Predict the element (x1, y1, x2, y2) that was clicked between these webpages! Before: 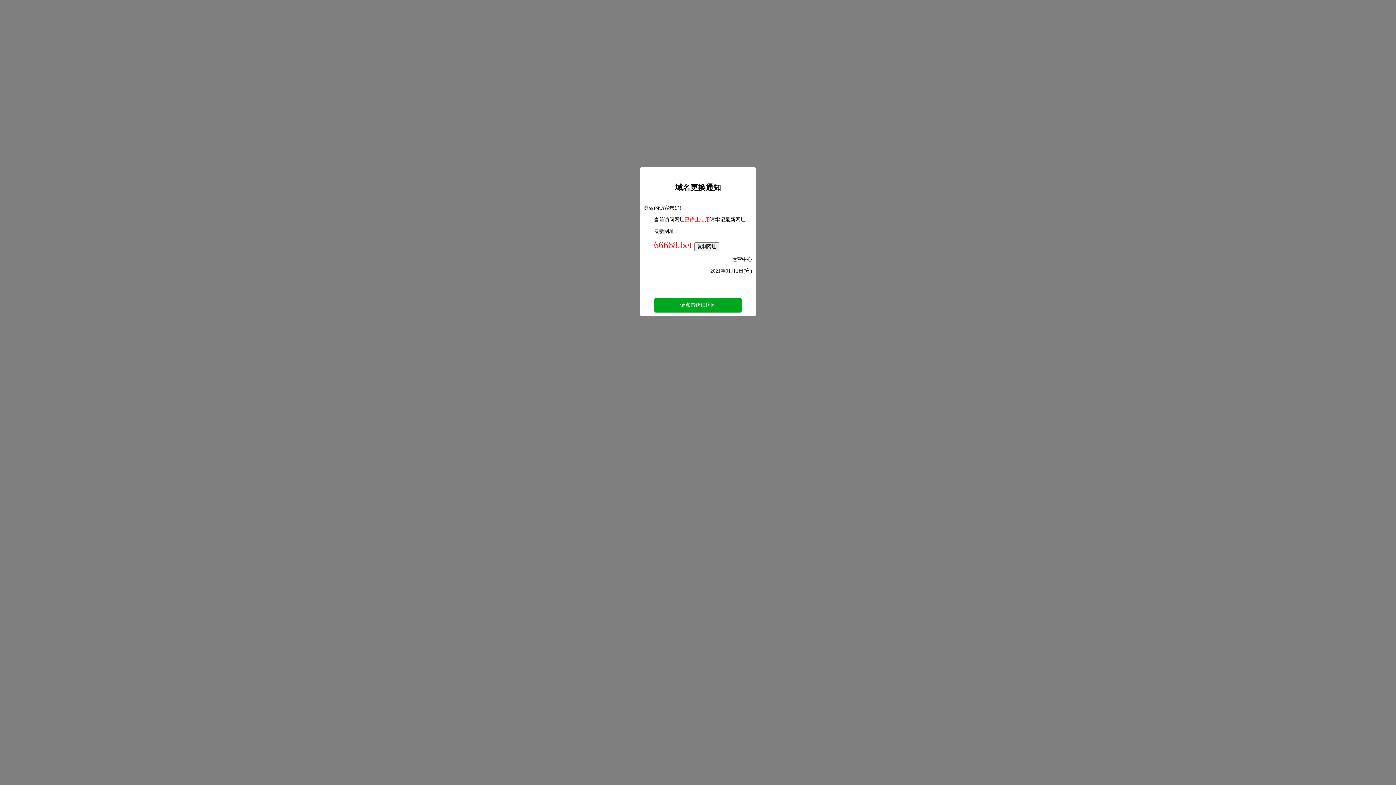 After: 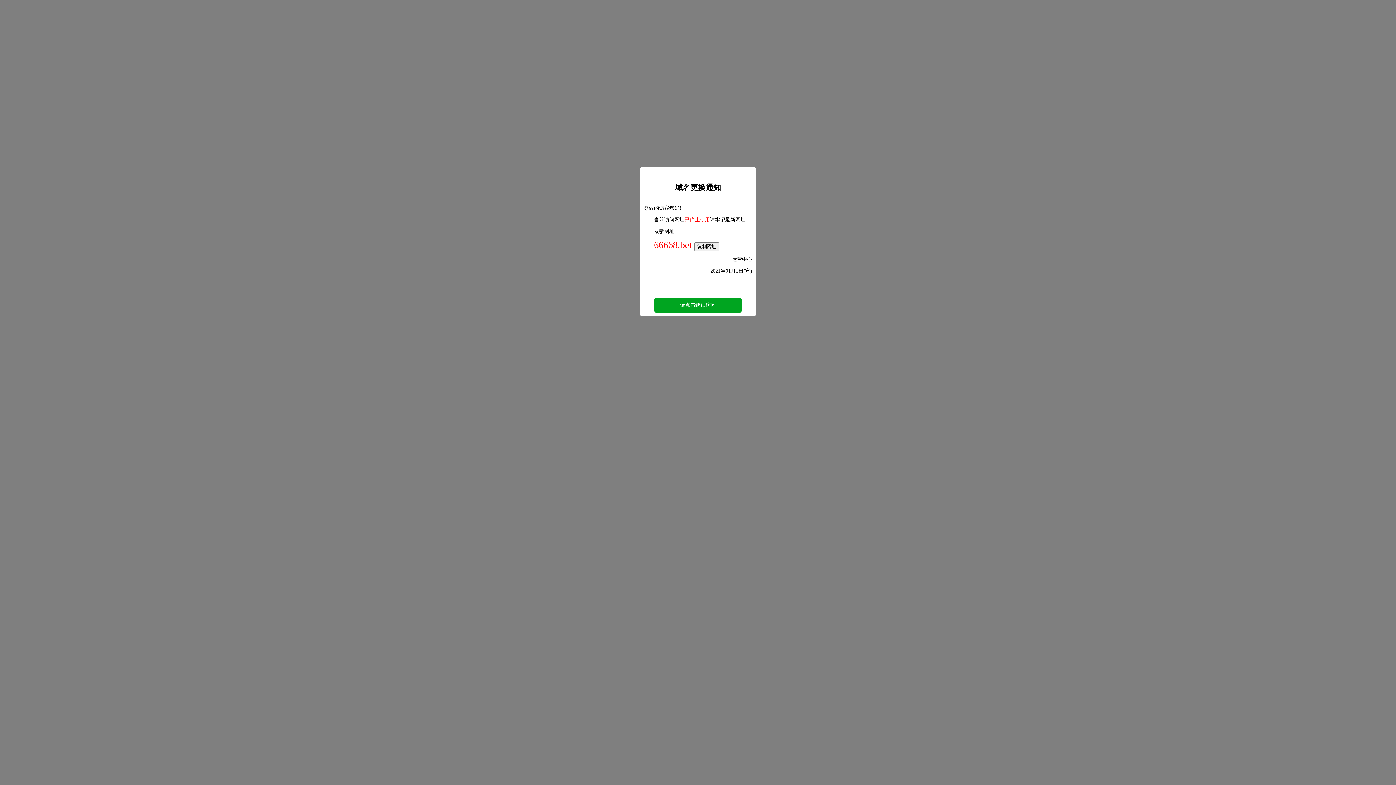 Action: label: 请点击继续访问 bbox: (654, 298, 741, 312)